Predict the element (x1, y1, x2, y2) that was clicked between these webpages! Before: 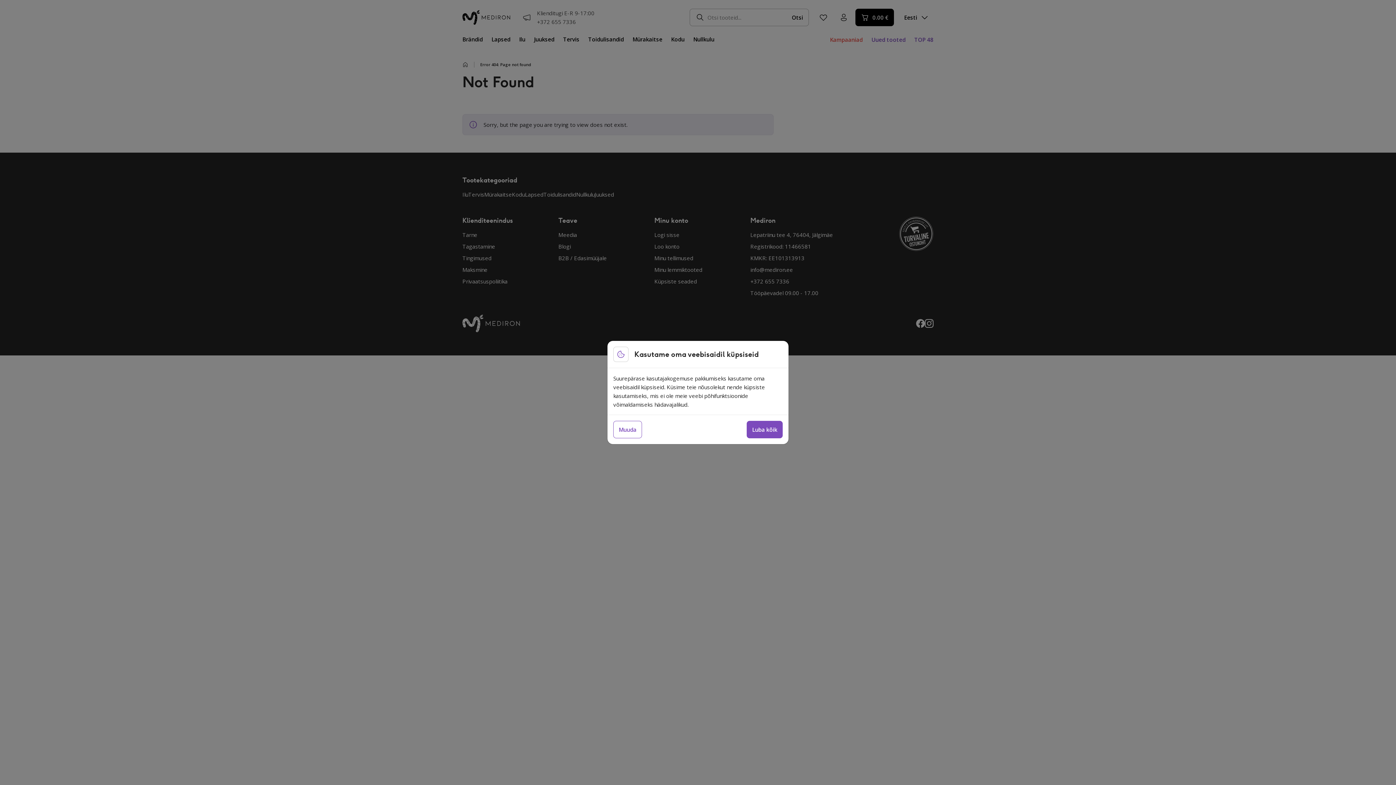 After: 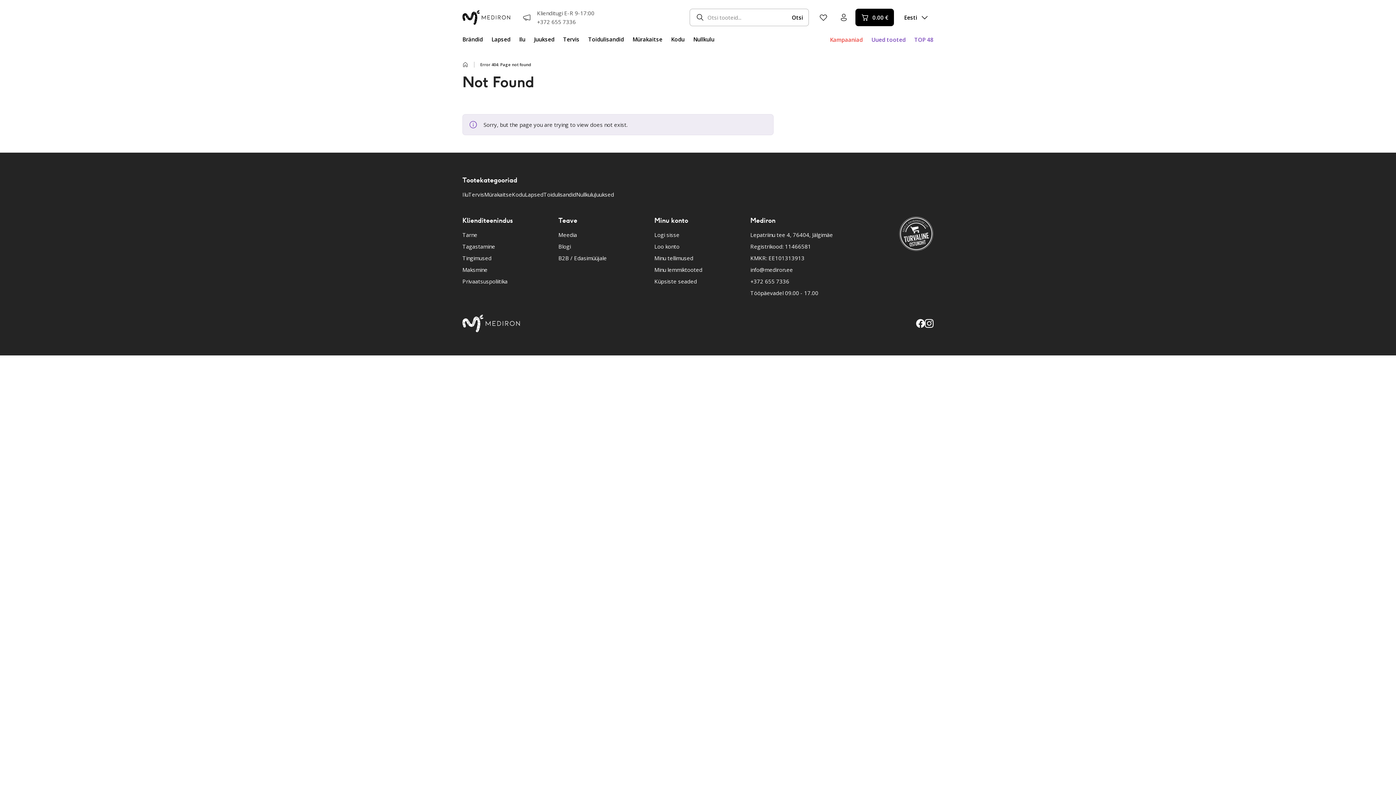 Action: bbox: (746, 421, 782, 438) label: Luba kõik